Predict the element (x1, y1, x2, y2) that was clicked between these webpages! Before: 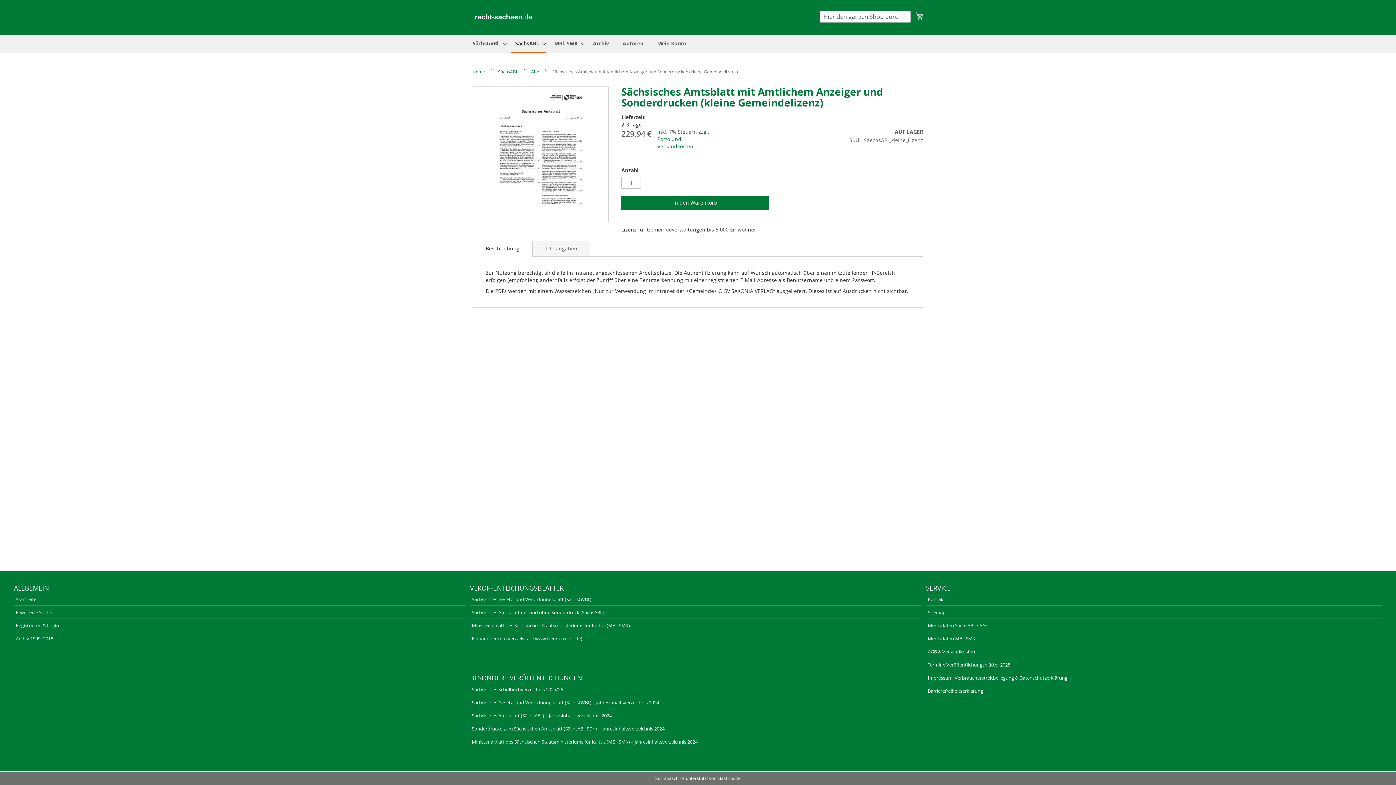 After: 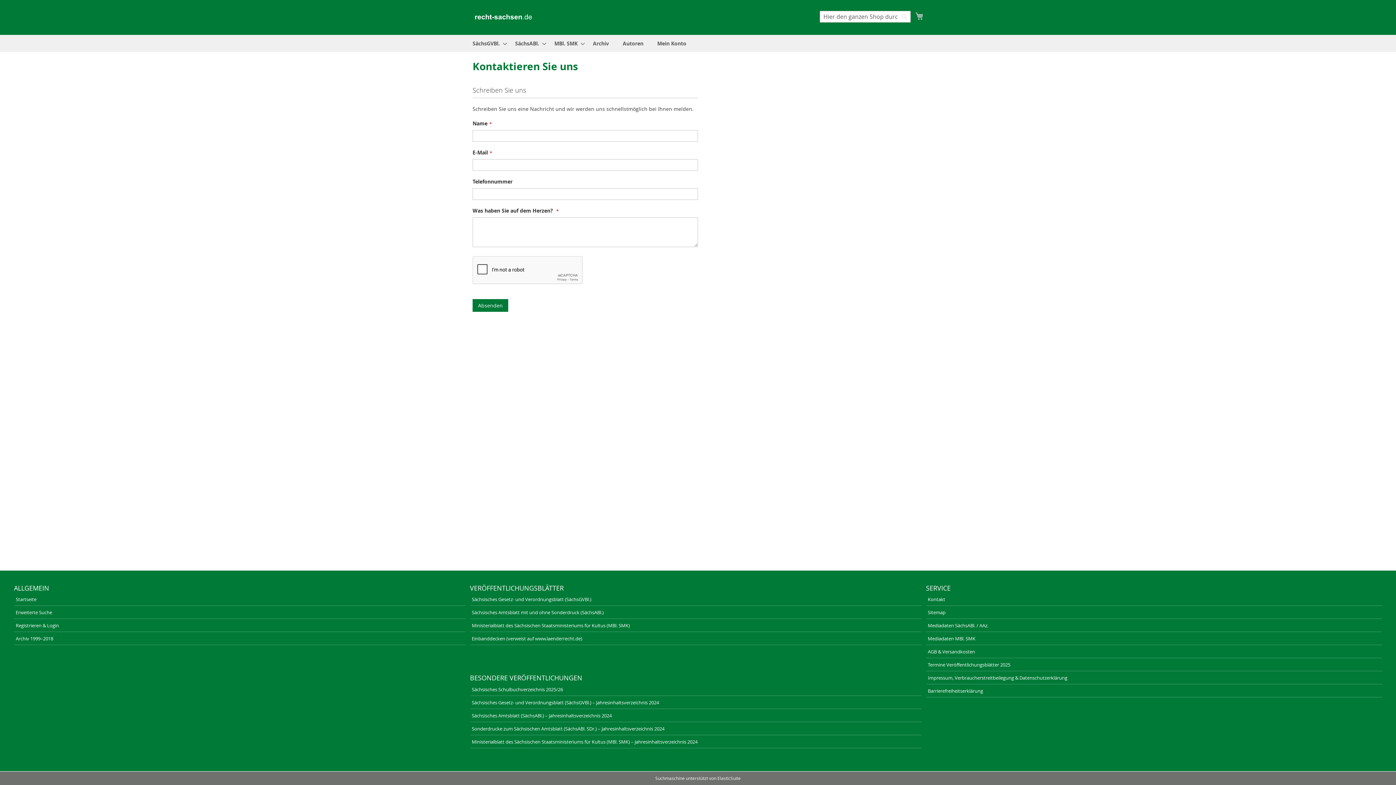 Action: label: Kontakt bbox: (926, 593, 1382, 606)